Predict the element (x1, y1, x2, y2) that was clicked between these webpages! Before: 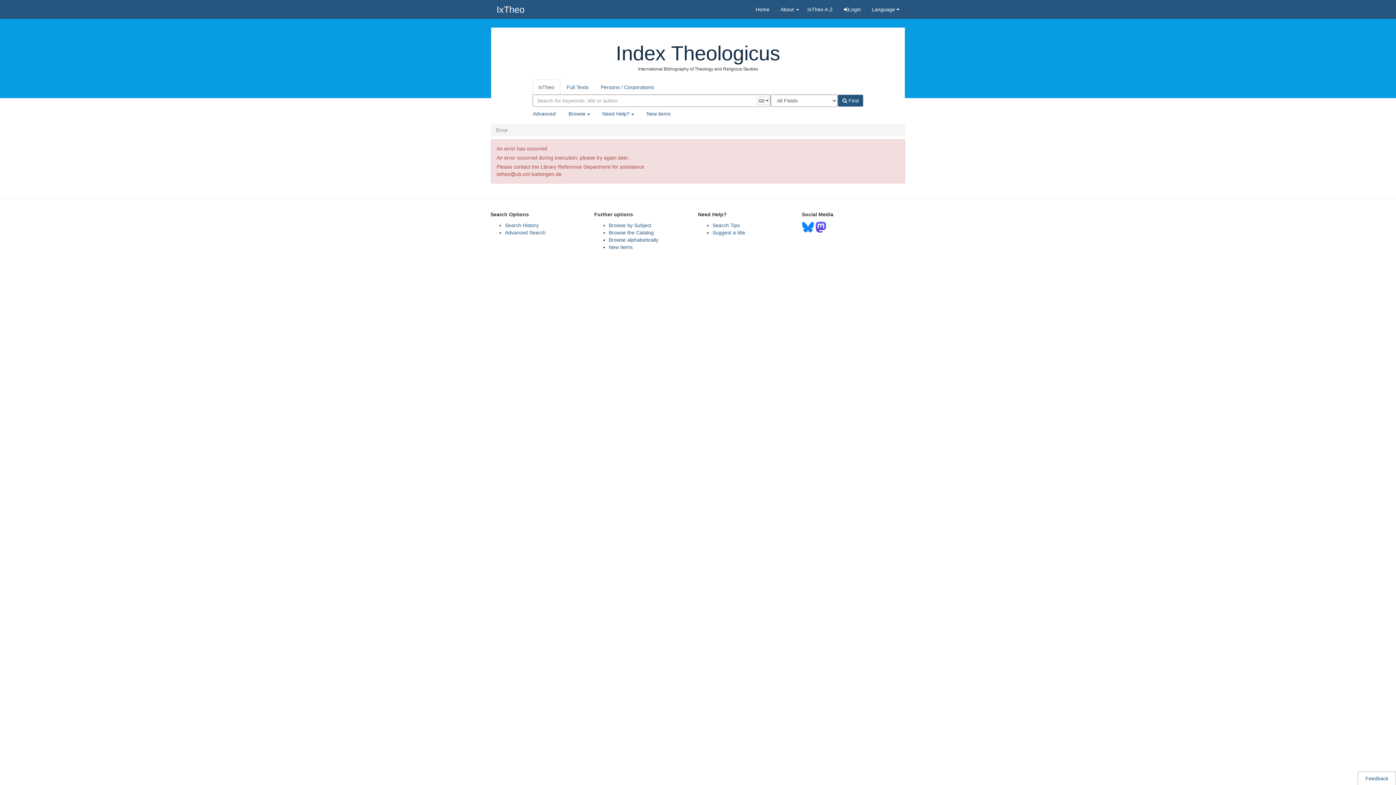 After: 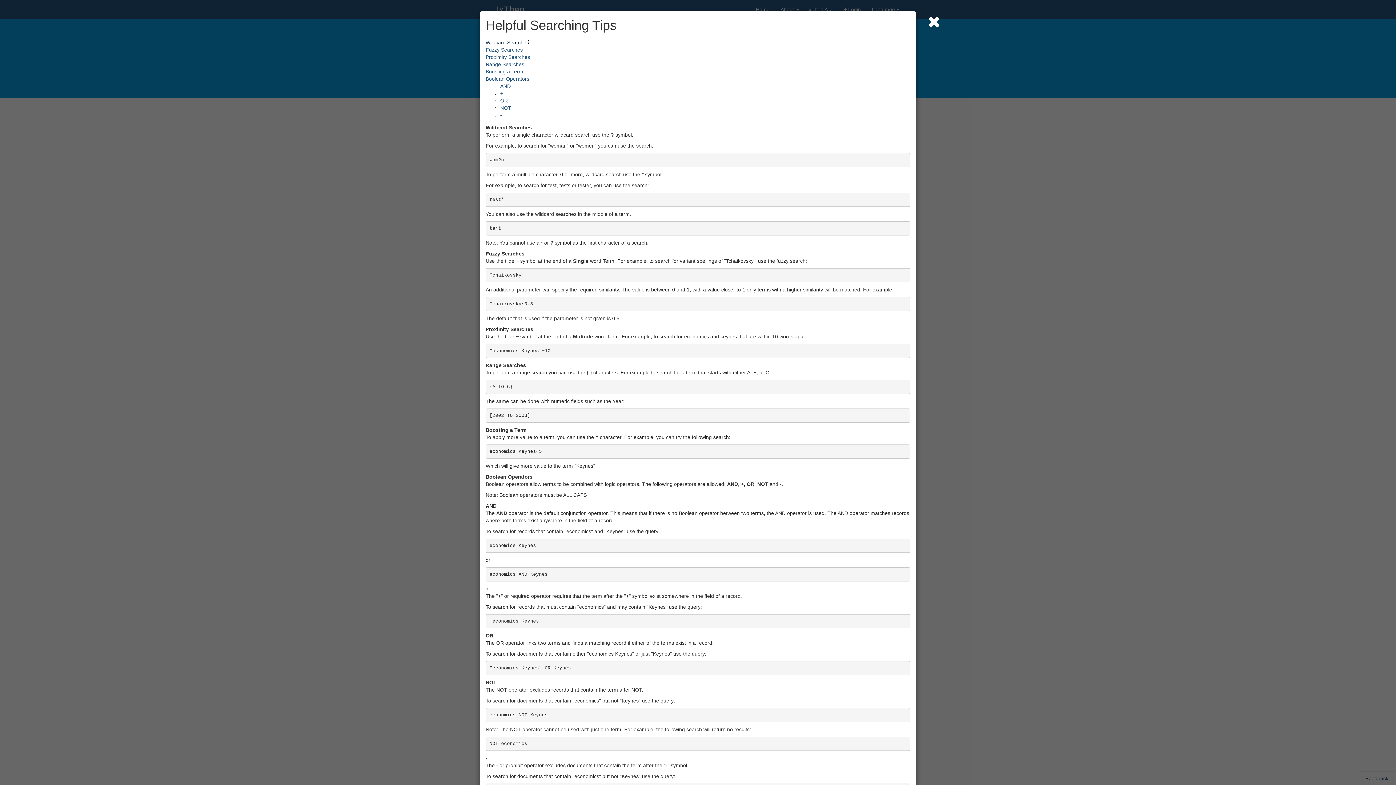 Action: bbox: (712, 222, 740, 228) label: Search Tips